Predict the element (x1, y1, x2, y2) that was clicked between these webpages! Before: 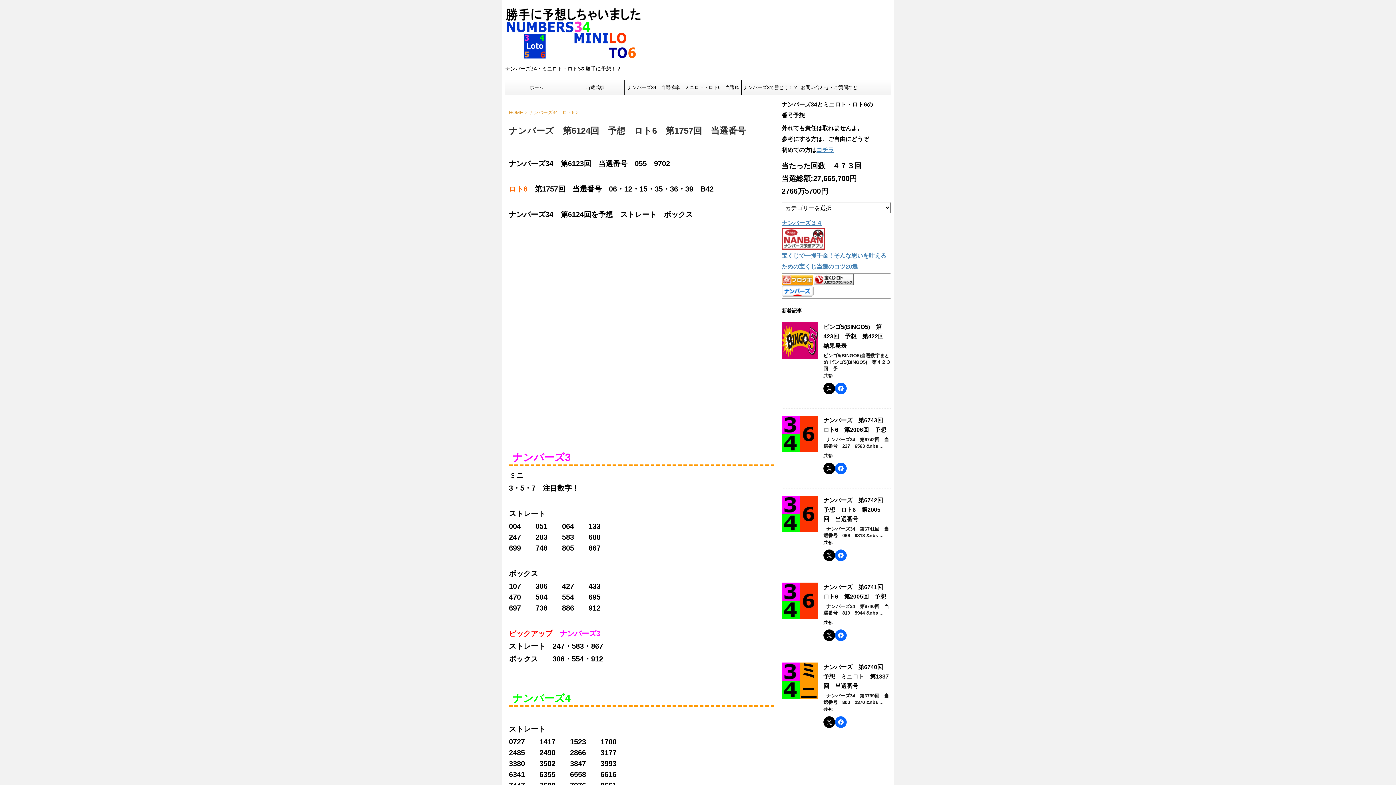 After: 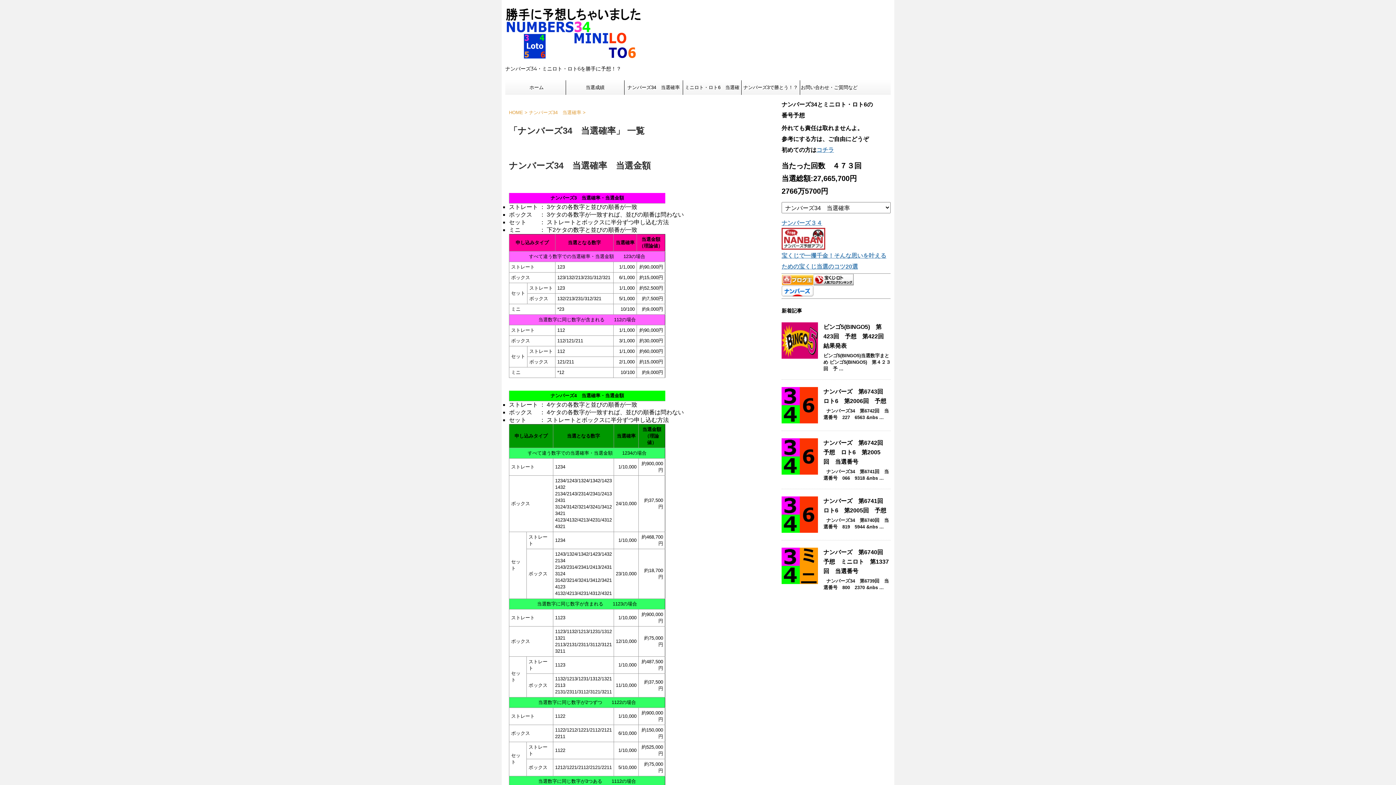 Action: bbox: (624, 80, 682, 94) label: ナンバーズ34　当選確率